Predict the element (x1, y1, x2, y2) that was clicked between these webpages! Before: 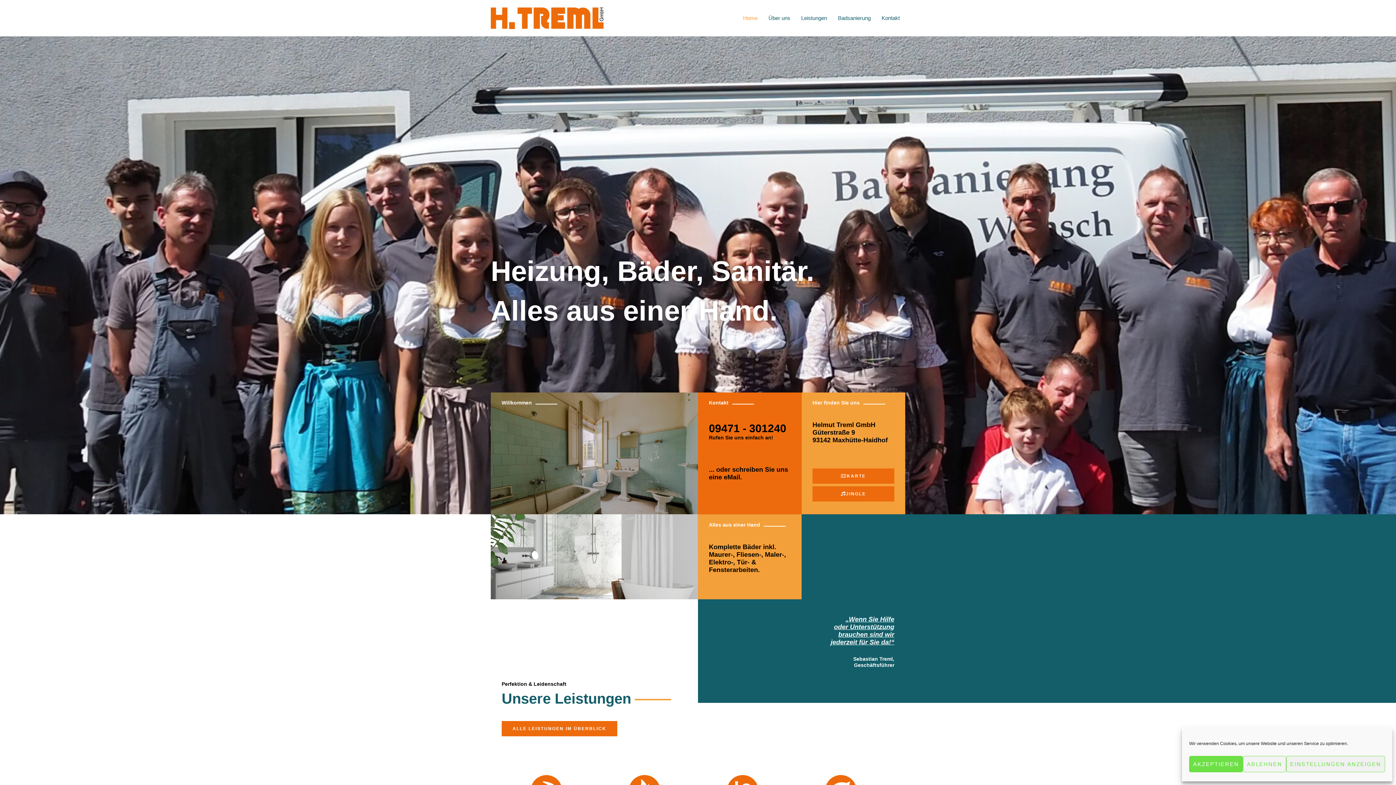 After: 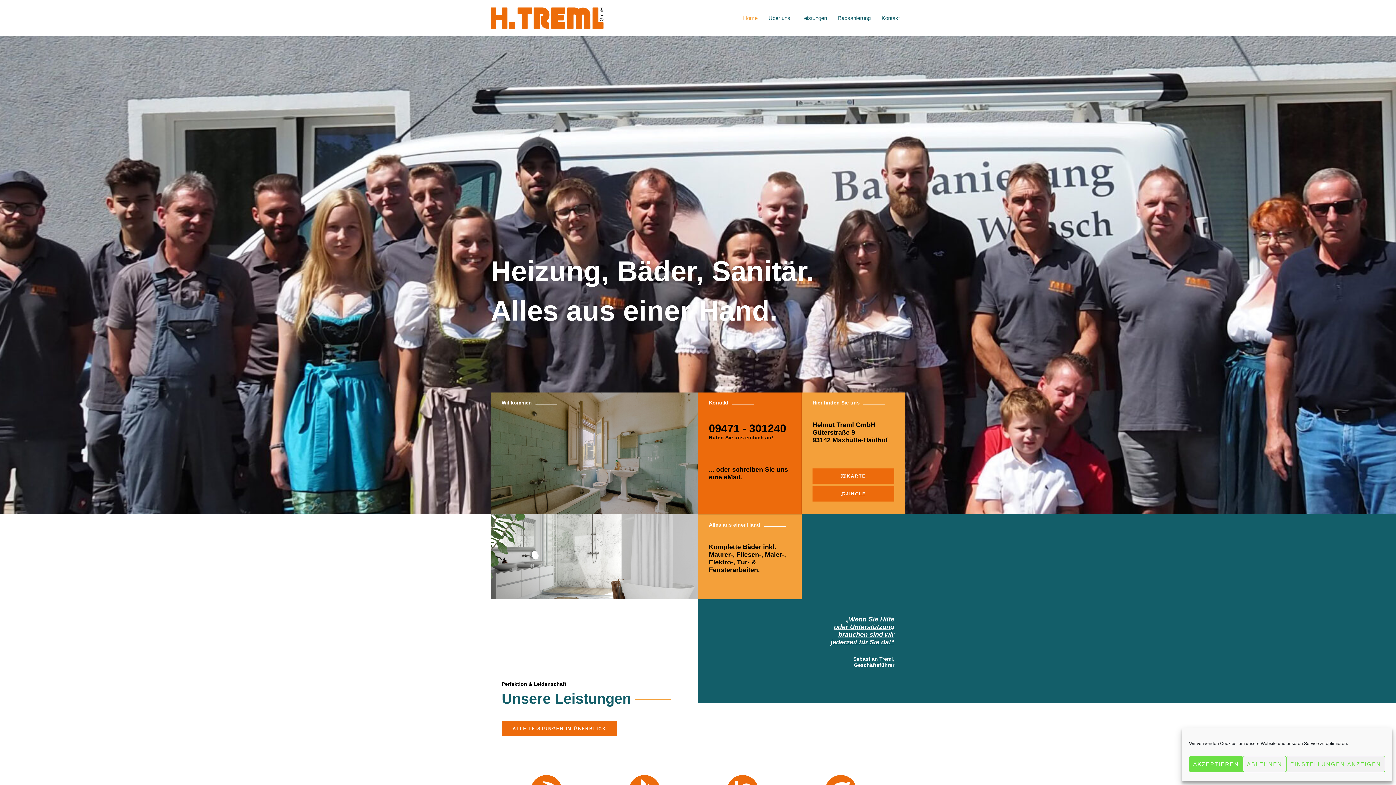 Action: bbox: (737, -27, 763, 63) label: Home